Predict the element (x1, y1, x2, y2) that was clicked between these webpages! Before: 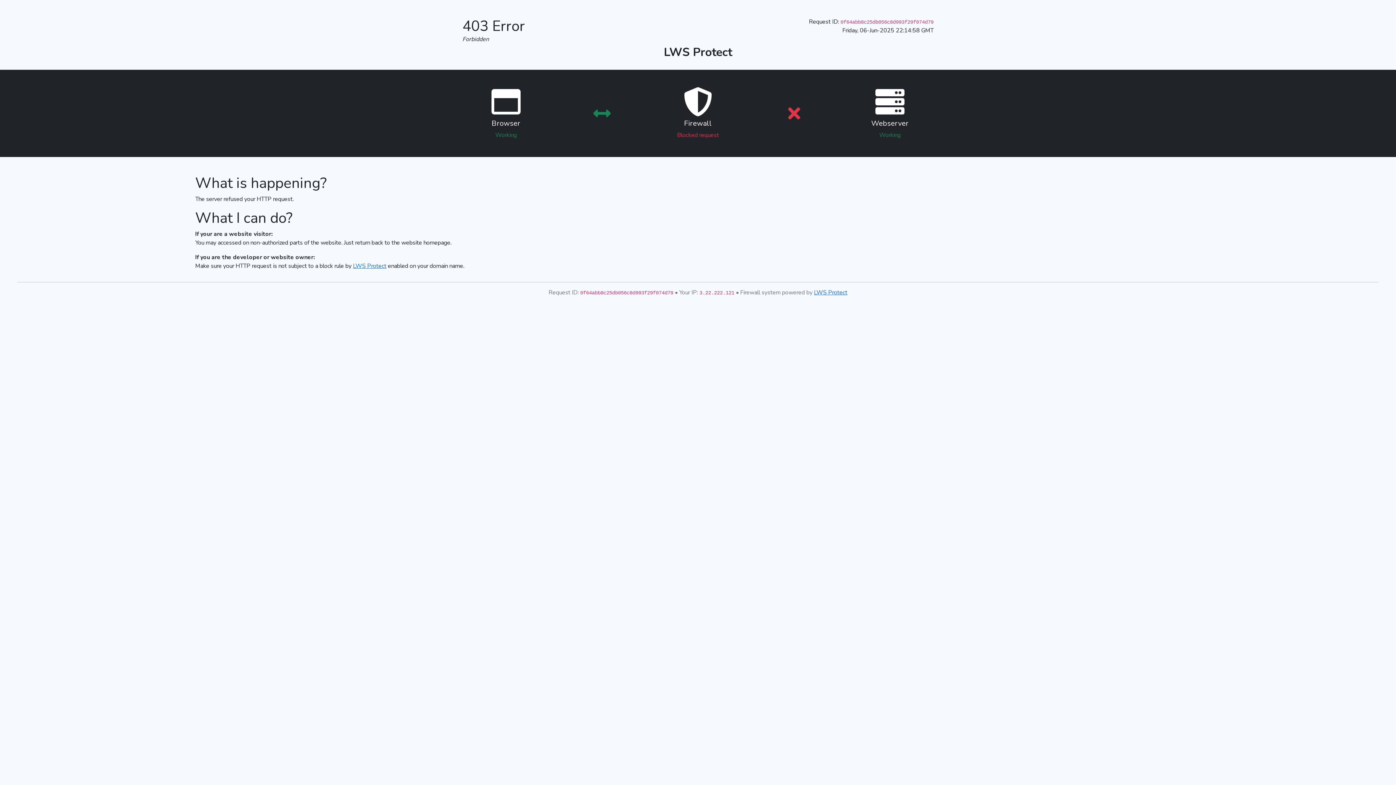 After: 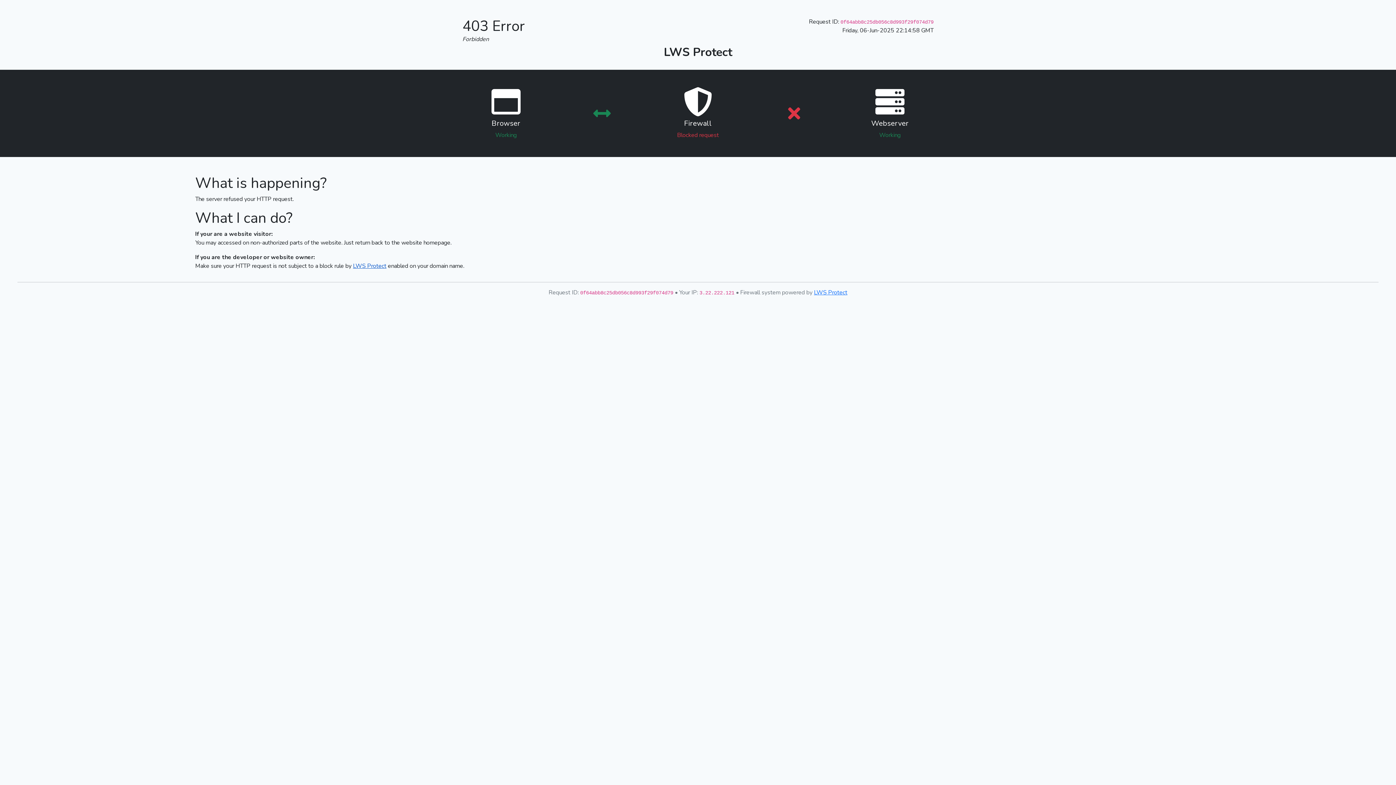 Action: label: LWS Protect bbox: (353, 262, 386, 270)